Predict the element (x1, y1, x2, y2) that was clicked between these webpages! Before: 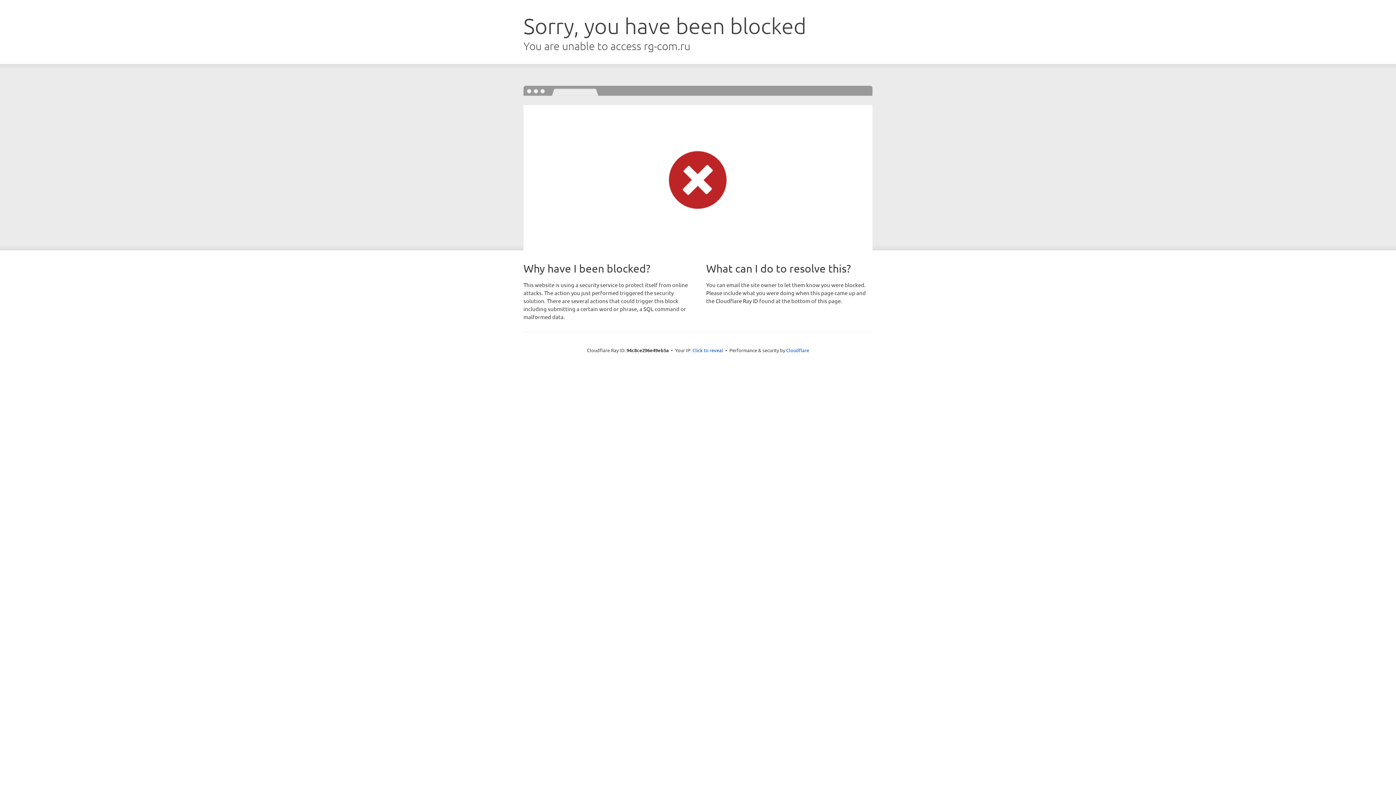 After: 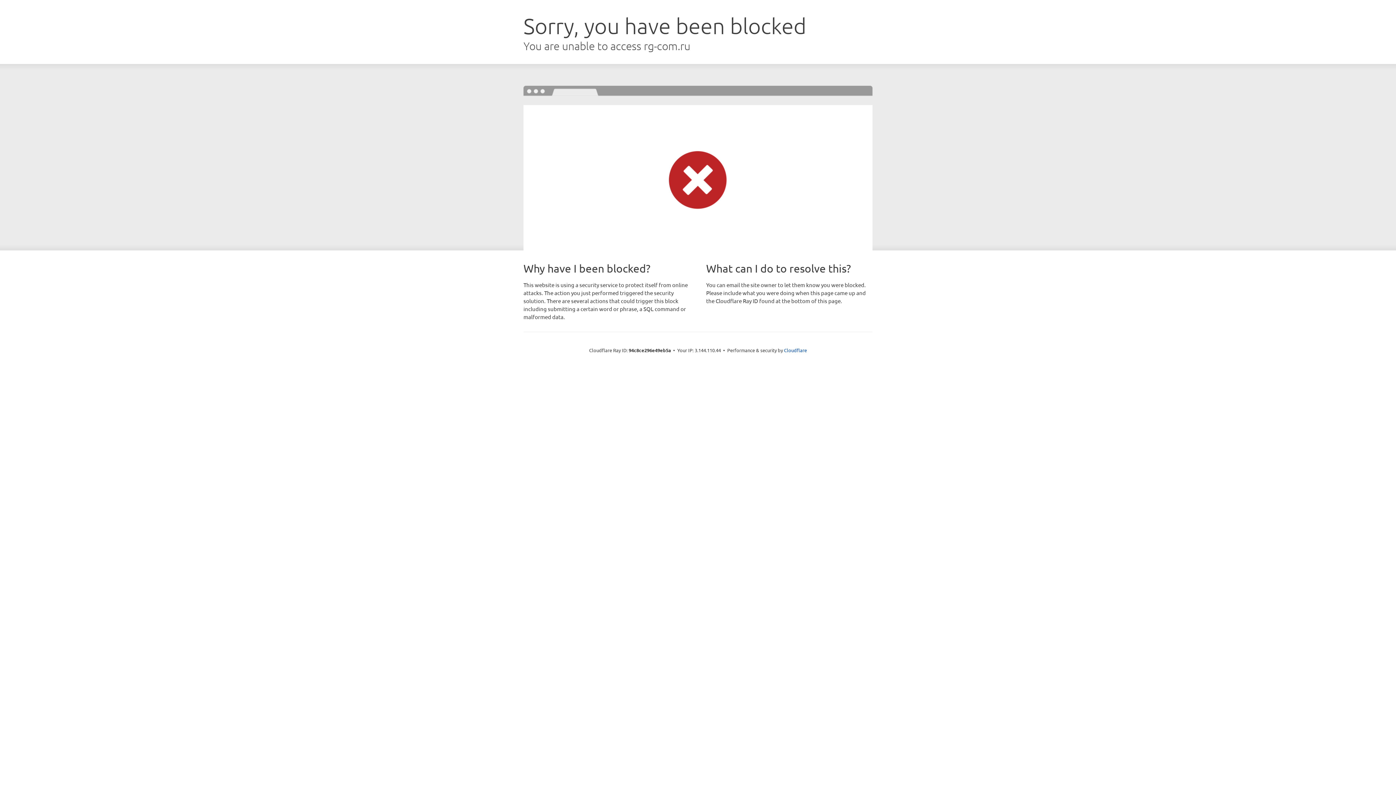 Action: label: Click to reveal bbox: (692, 346, 723, 353)